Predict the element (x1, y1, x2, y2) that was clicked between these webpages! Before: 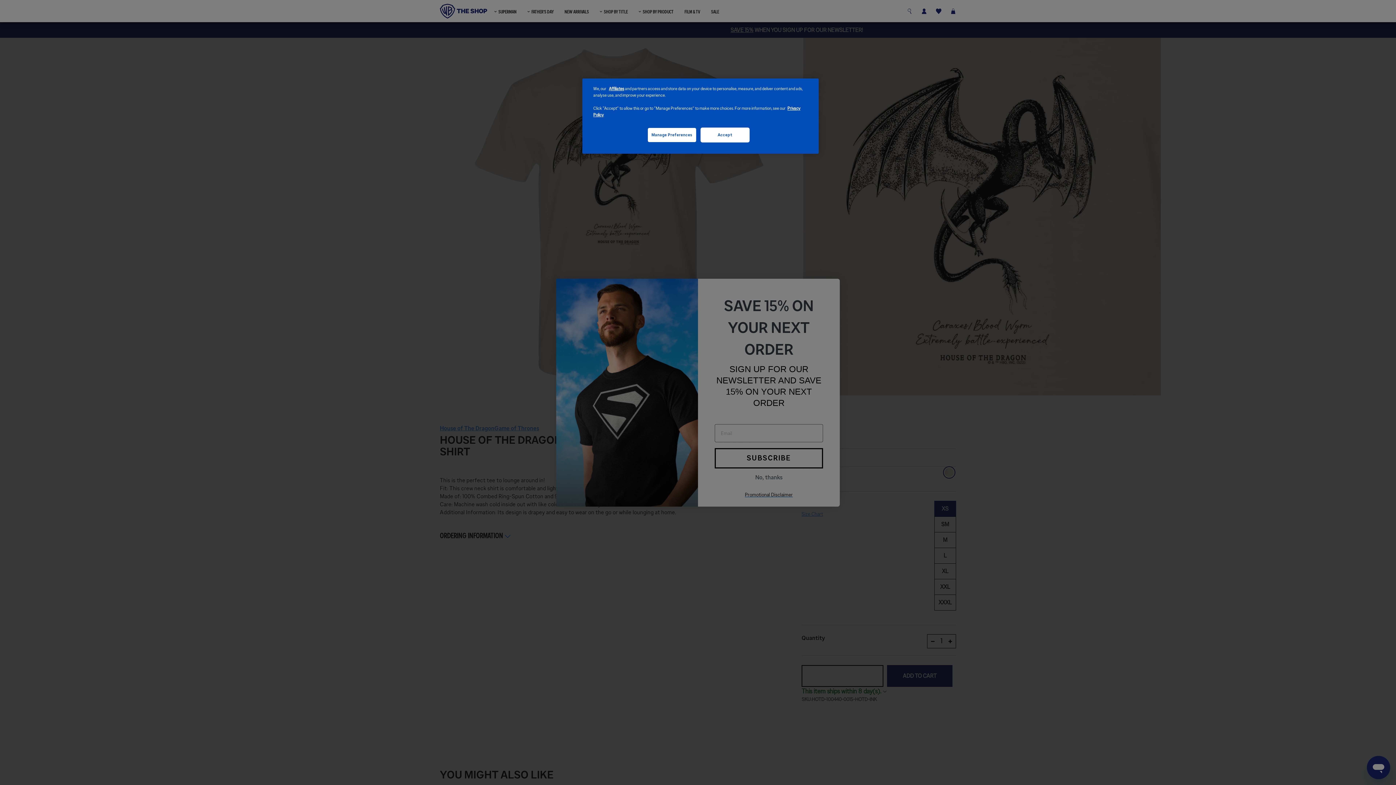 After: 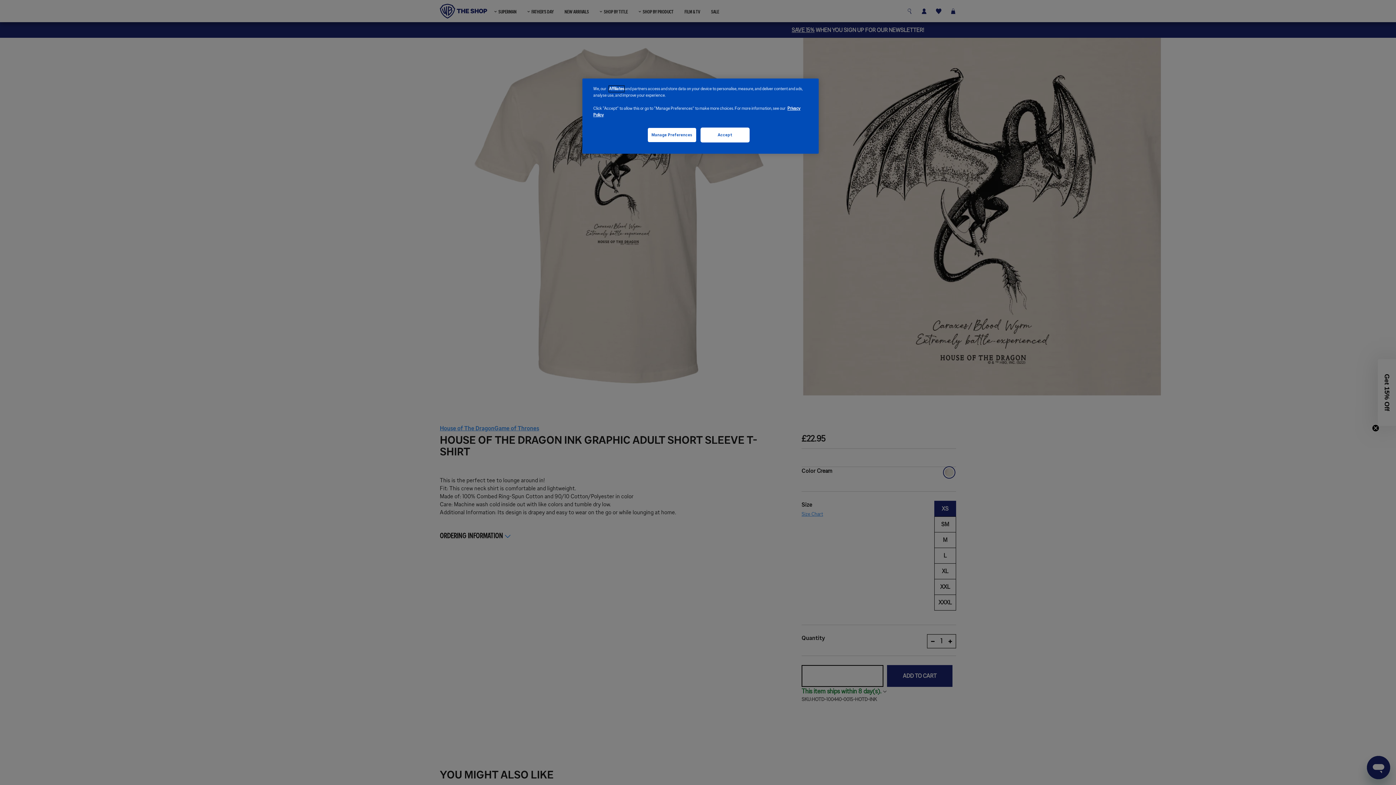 Action: label: More information about your privacy bbox: (609, 85, 624, 92)